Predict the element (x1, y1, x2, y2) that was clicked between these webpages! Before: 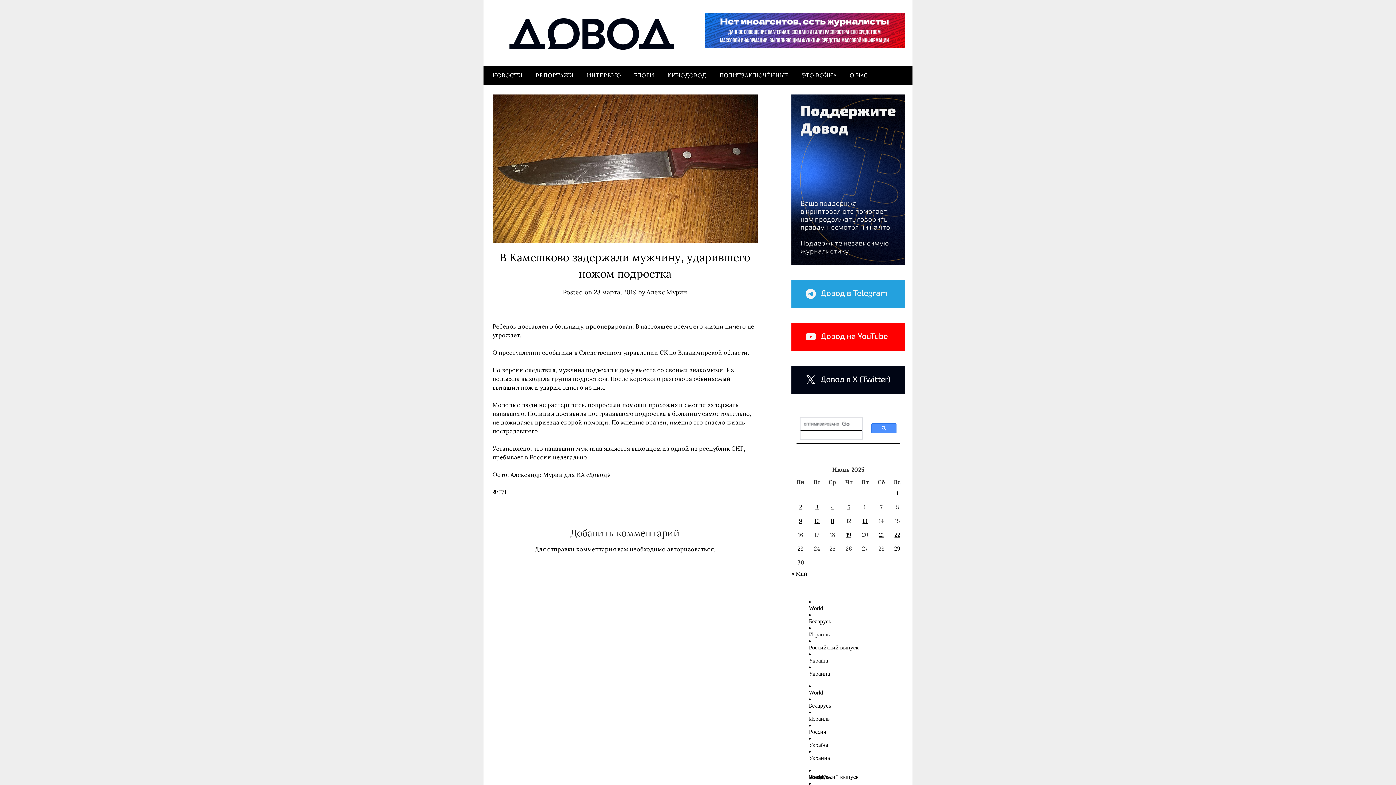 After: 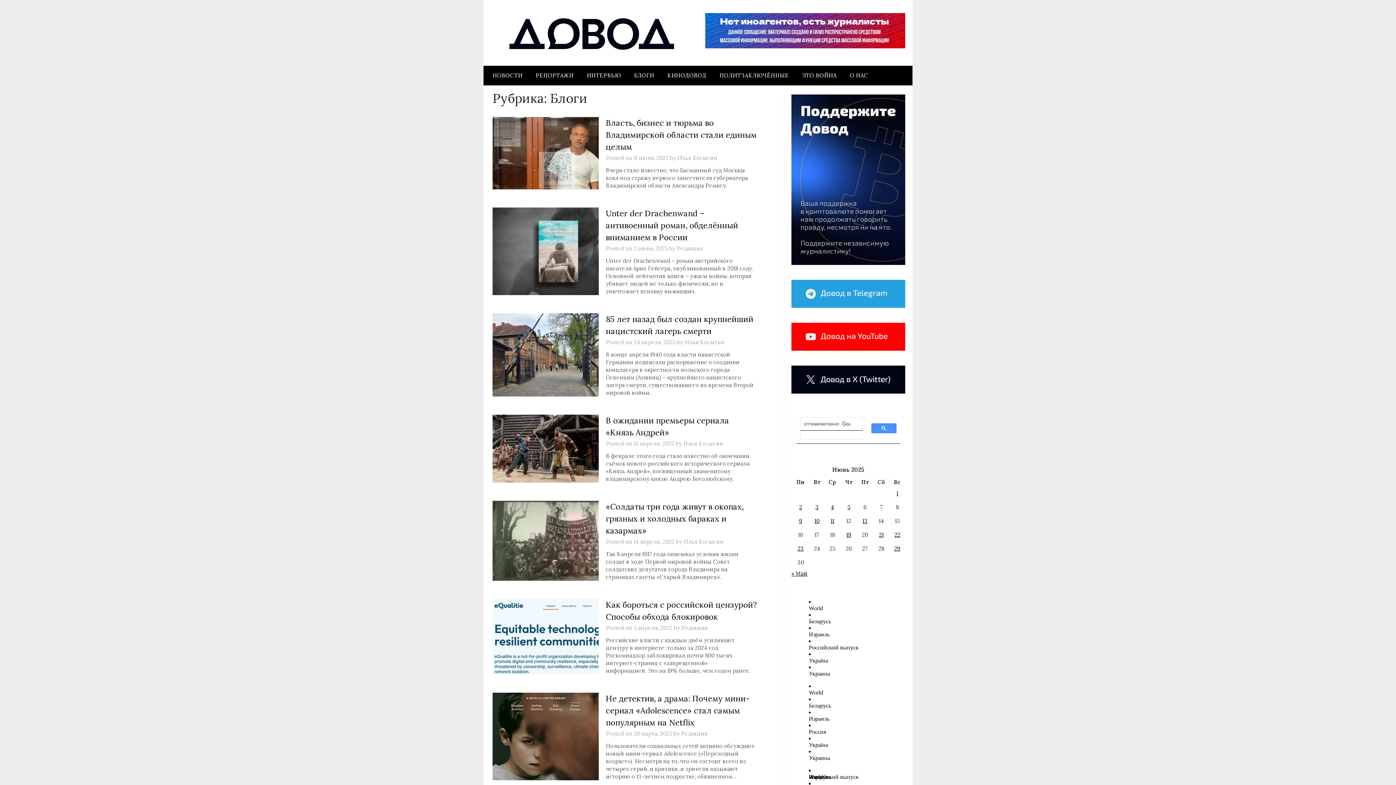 Action: label: БЛОГИ bbox: (628, 65, 660, 85)